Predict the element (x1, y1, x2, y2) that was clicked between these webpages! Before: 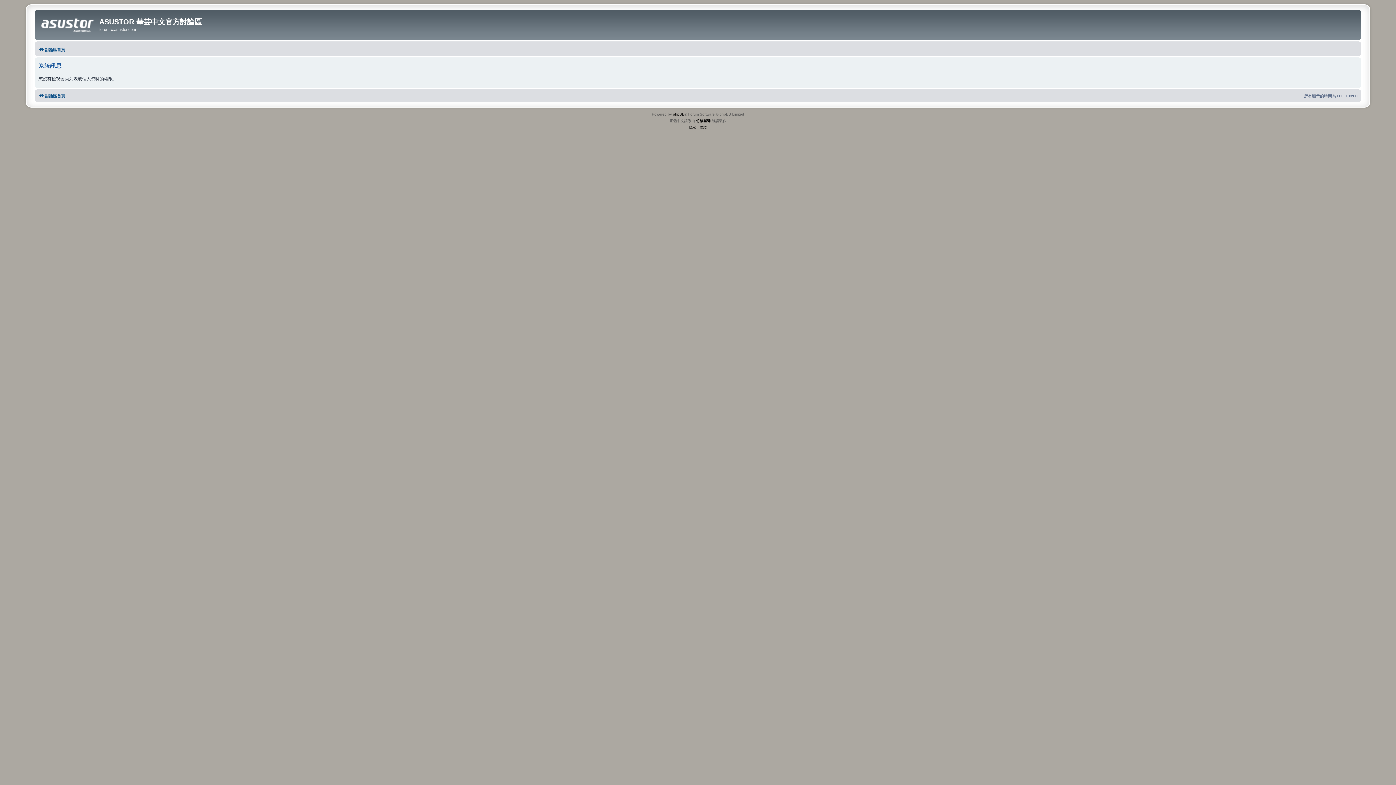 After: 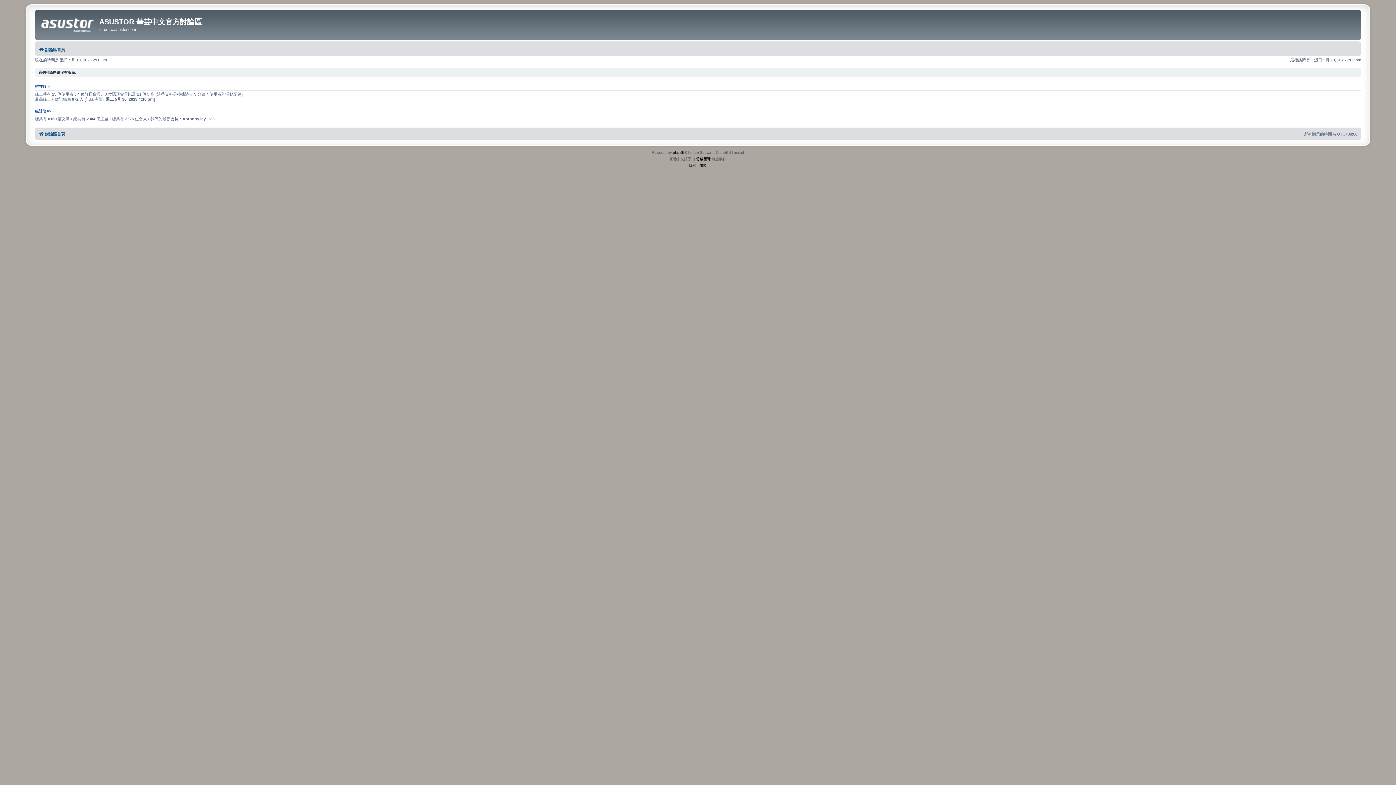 Action: label: 討論區首頁 bbox: (38, 91, 65, 100)